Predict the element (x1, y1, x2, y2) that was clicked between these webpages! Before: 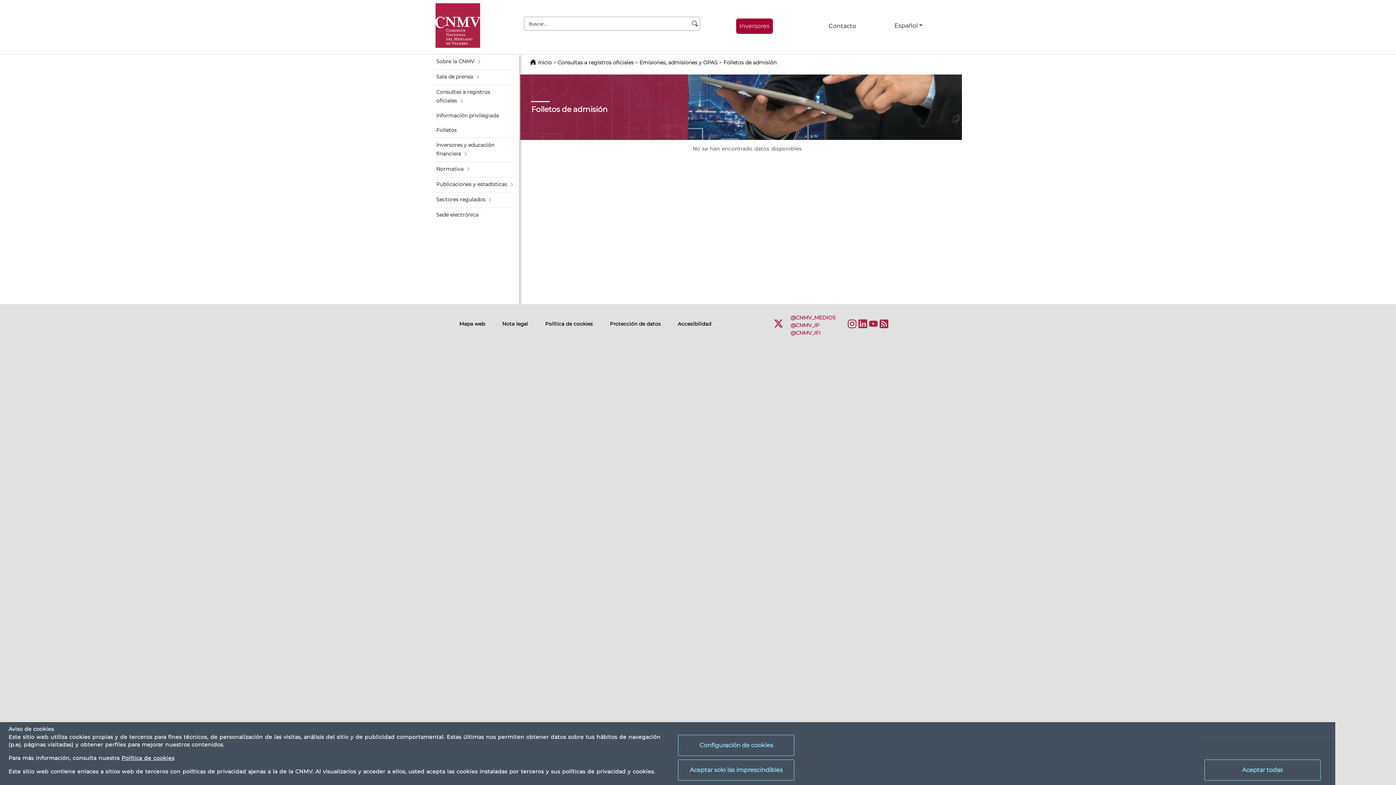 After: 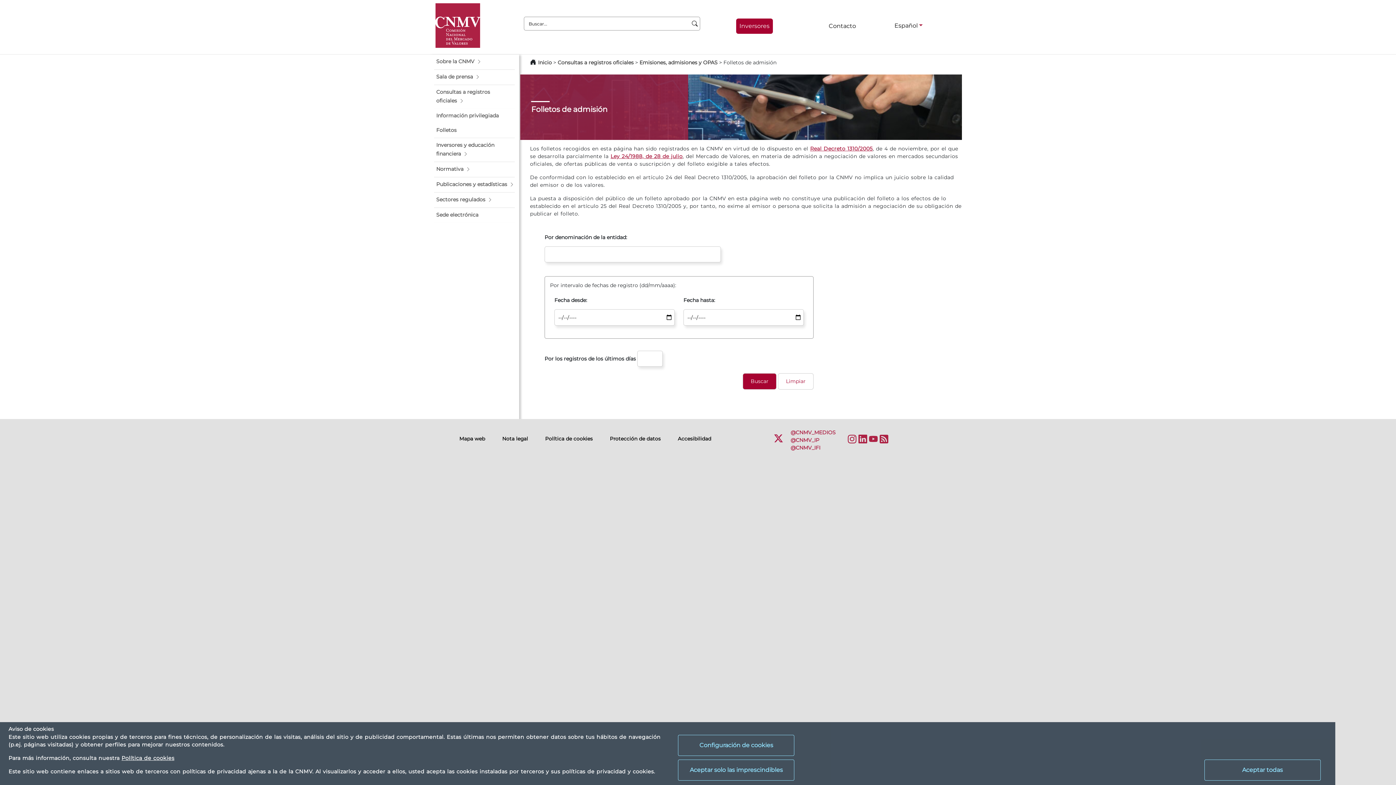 Action: label: Folletos de admisión bbox: (723, 59, 776, 65)